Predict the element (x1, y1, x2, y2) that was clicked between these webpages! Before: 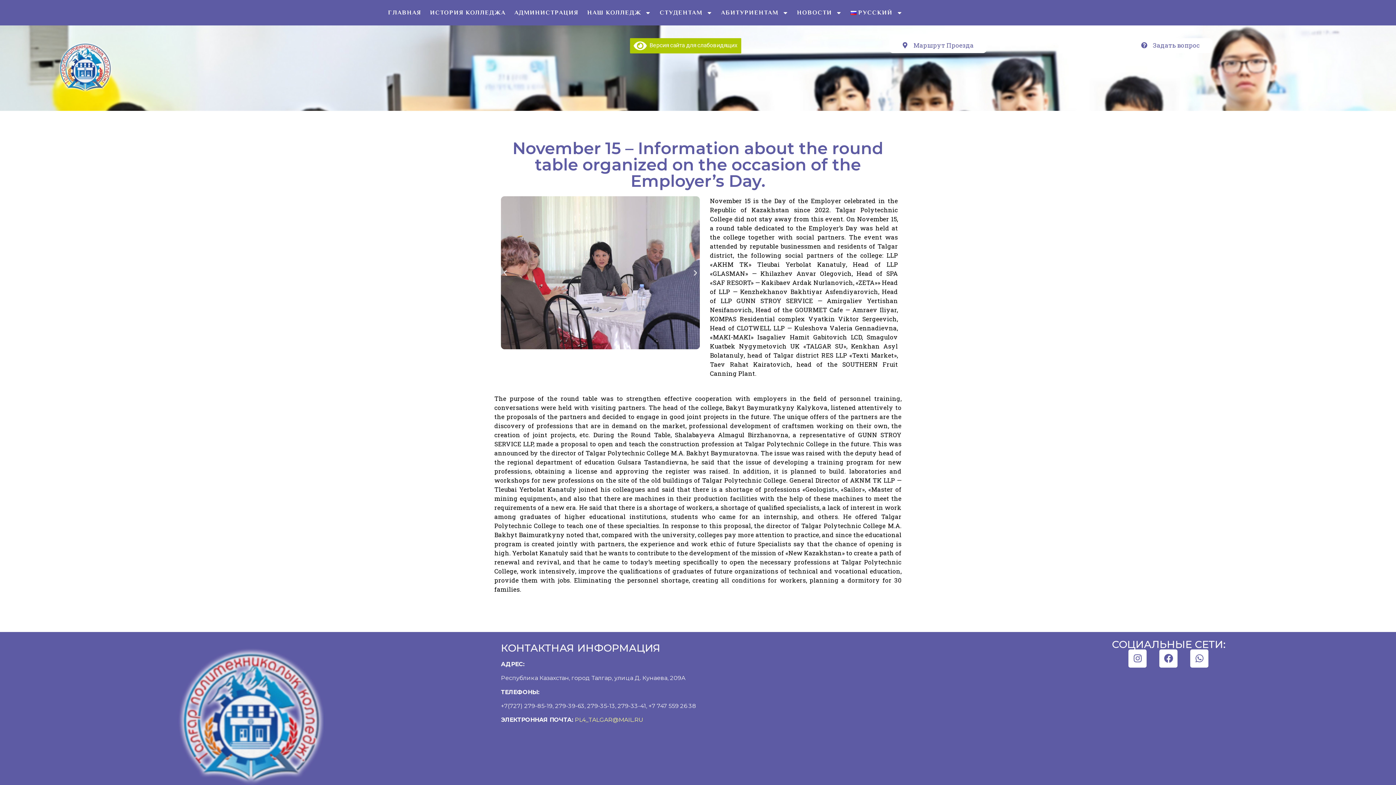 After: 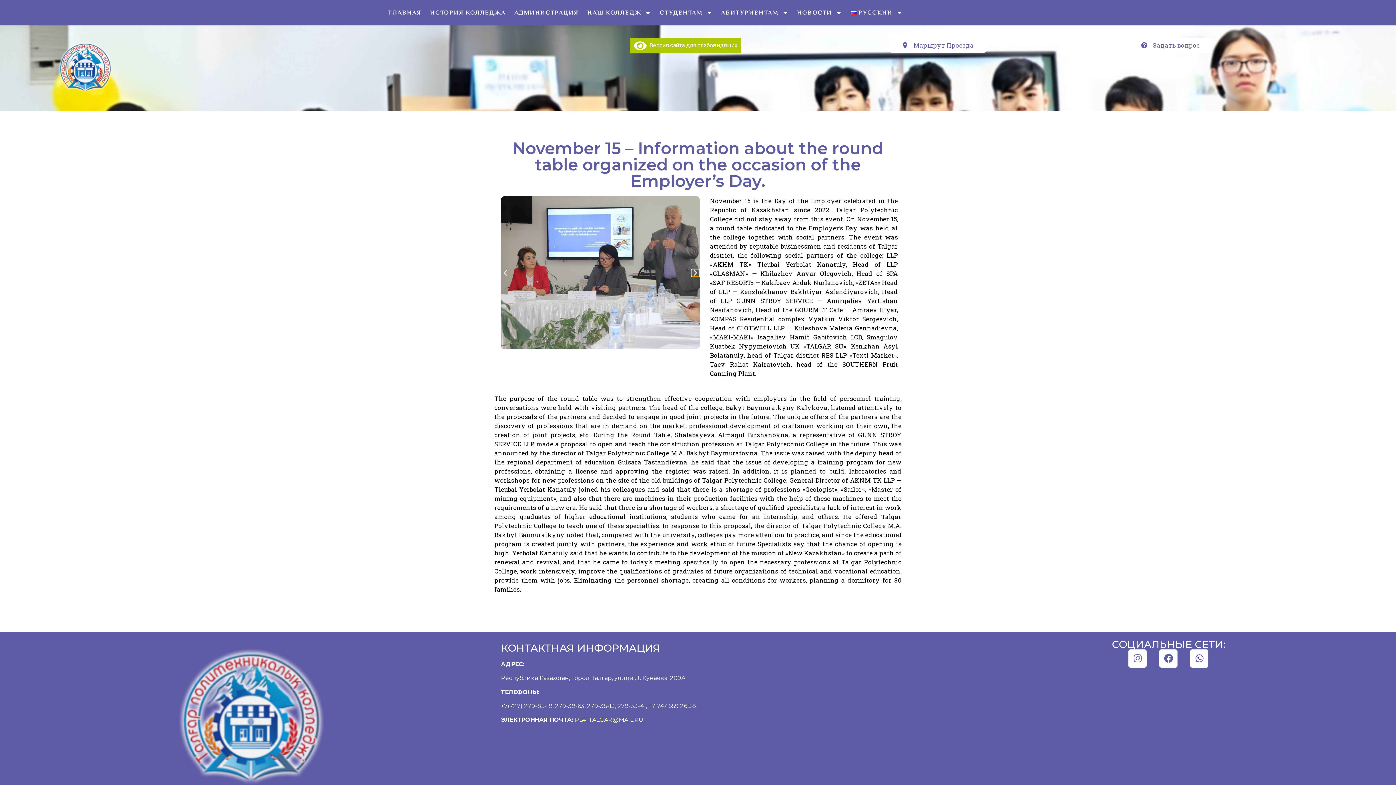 Action: bbox: (691, 269, 699, 276) label: Next slide